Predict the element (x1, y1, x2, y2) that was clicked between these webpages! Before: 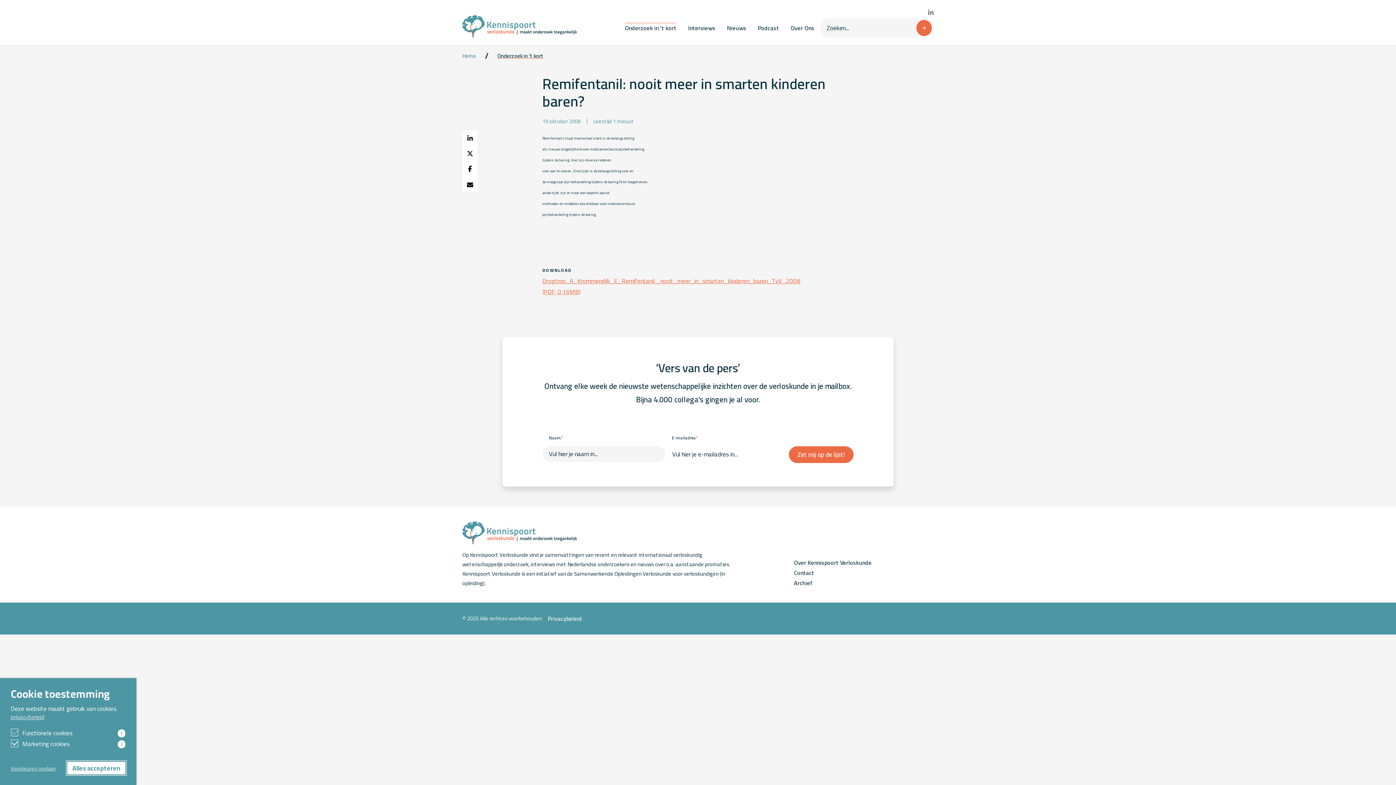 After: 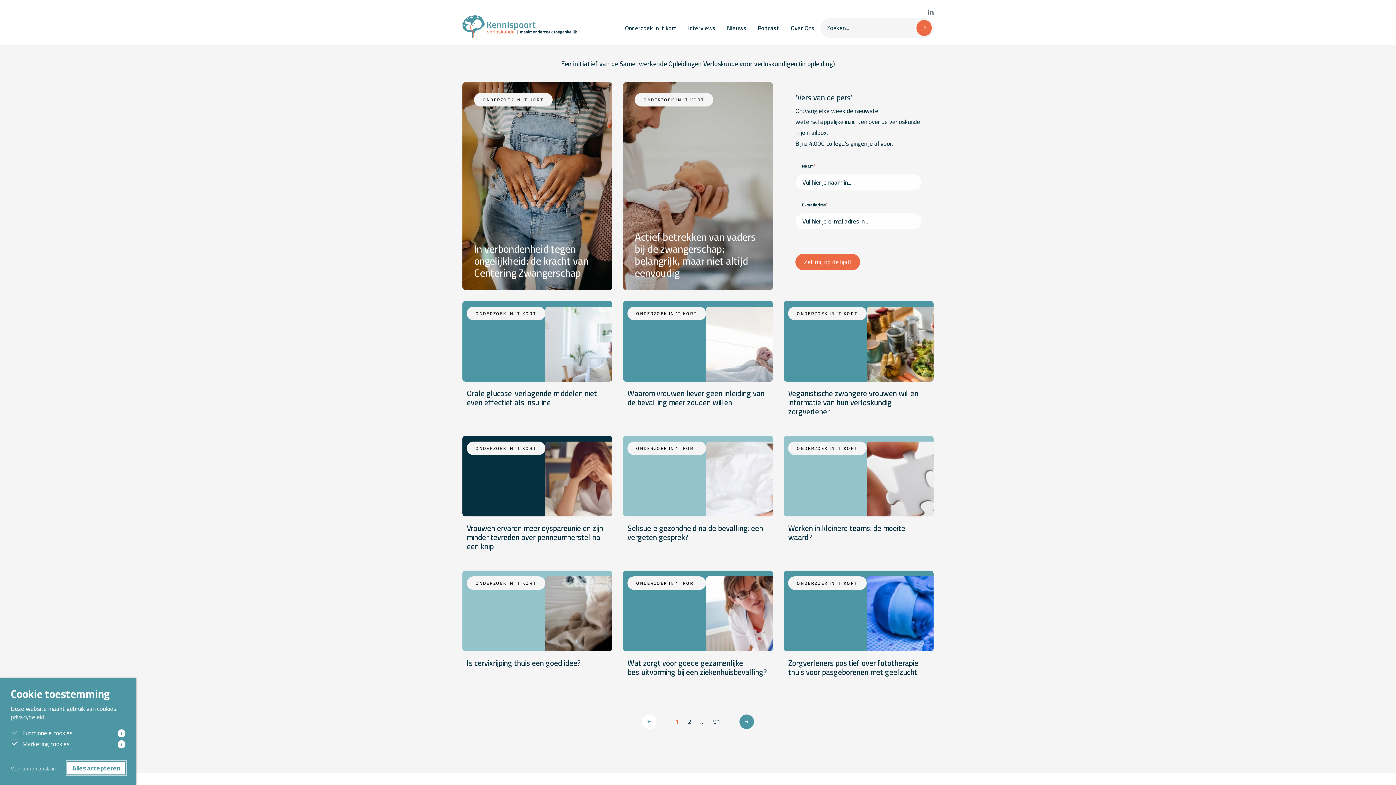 Action: bbox: (497, 50, 543, 61) label: Onderzoek in 't kort